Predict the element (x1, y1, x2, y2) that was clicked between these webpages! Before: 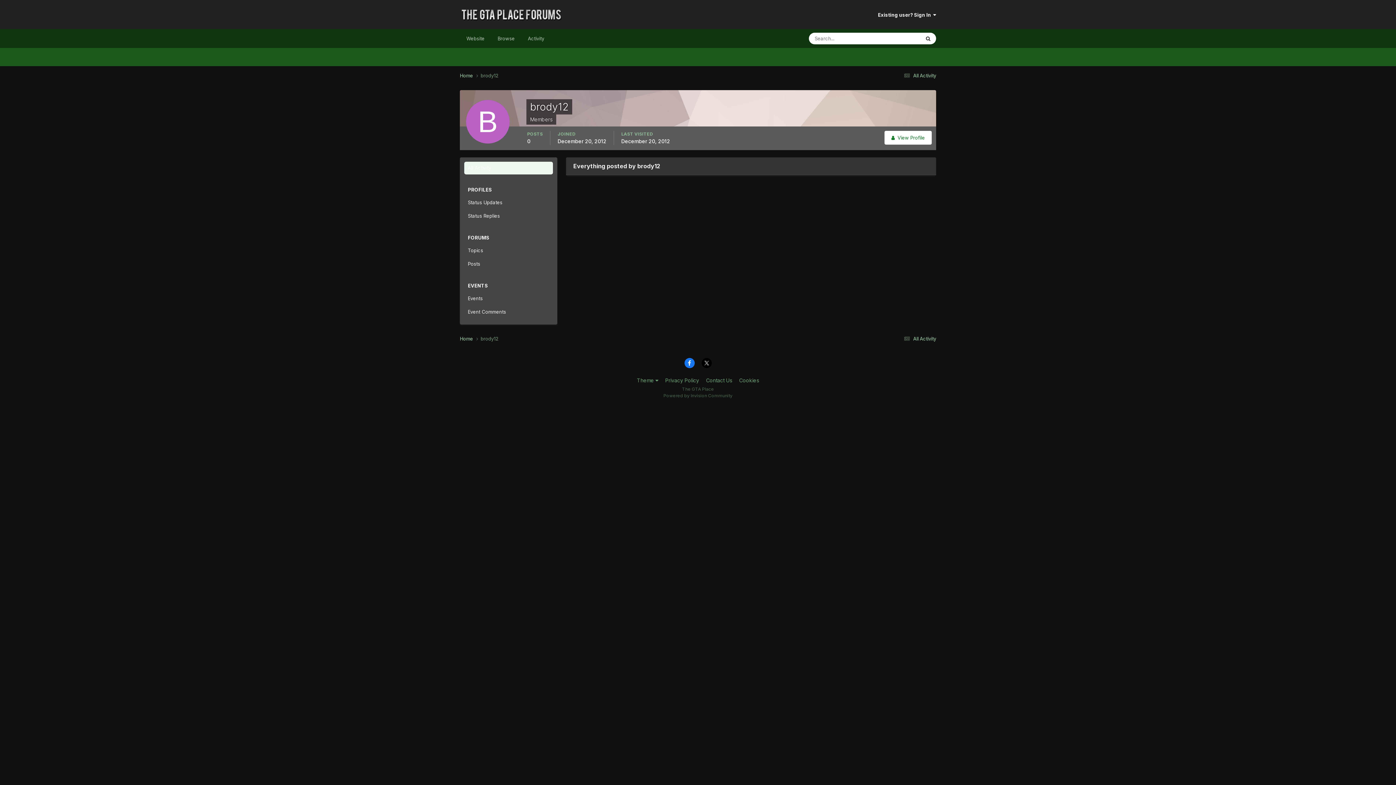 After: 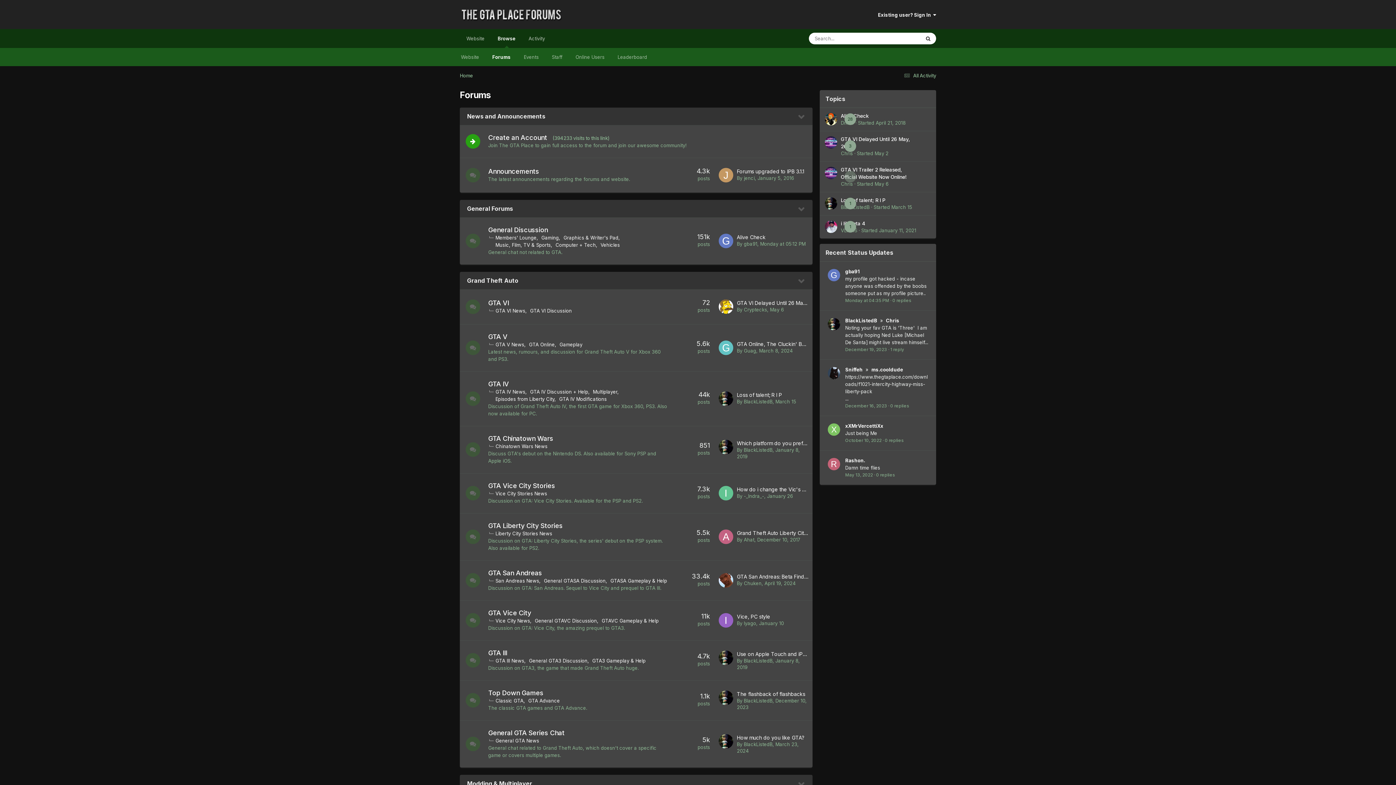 Action: label: Home  bbox: (460, 72, 480, 79)